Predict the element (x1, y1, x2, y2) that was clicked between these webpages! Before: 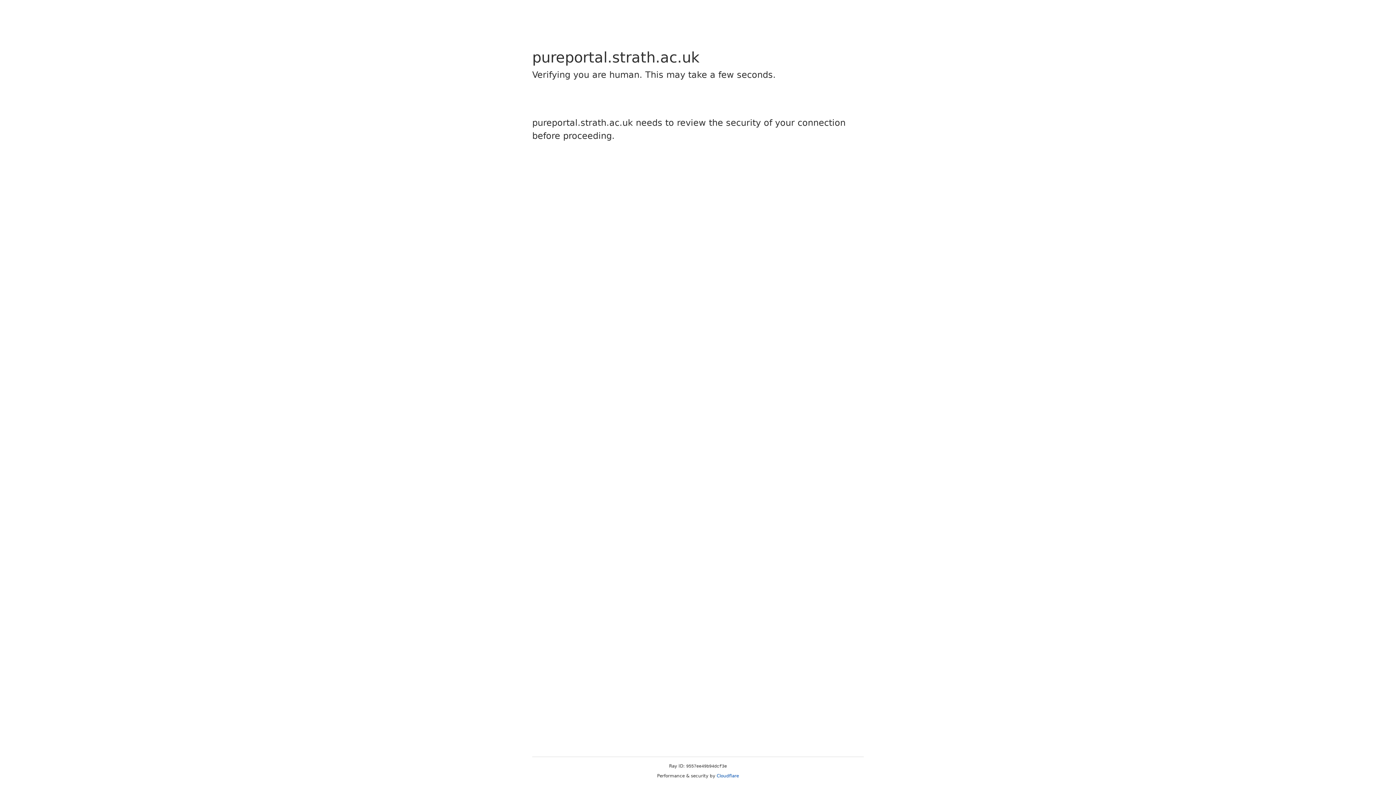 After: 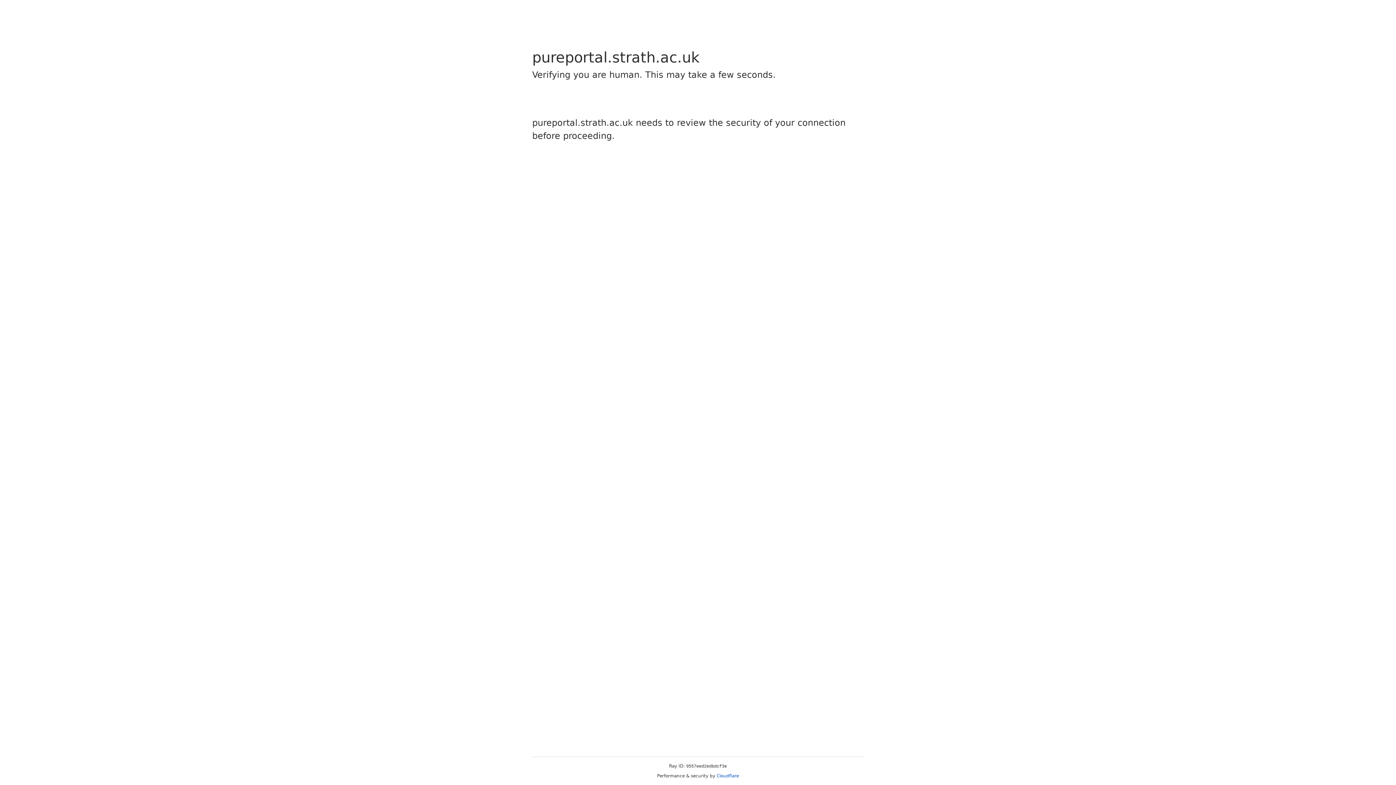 Action: bbox: (716, 773, 739, 778) label: Cloudflare